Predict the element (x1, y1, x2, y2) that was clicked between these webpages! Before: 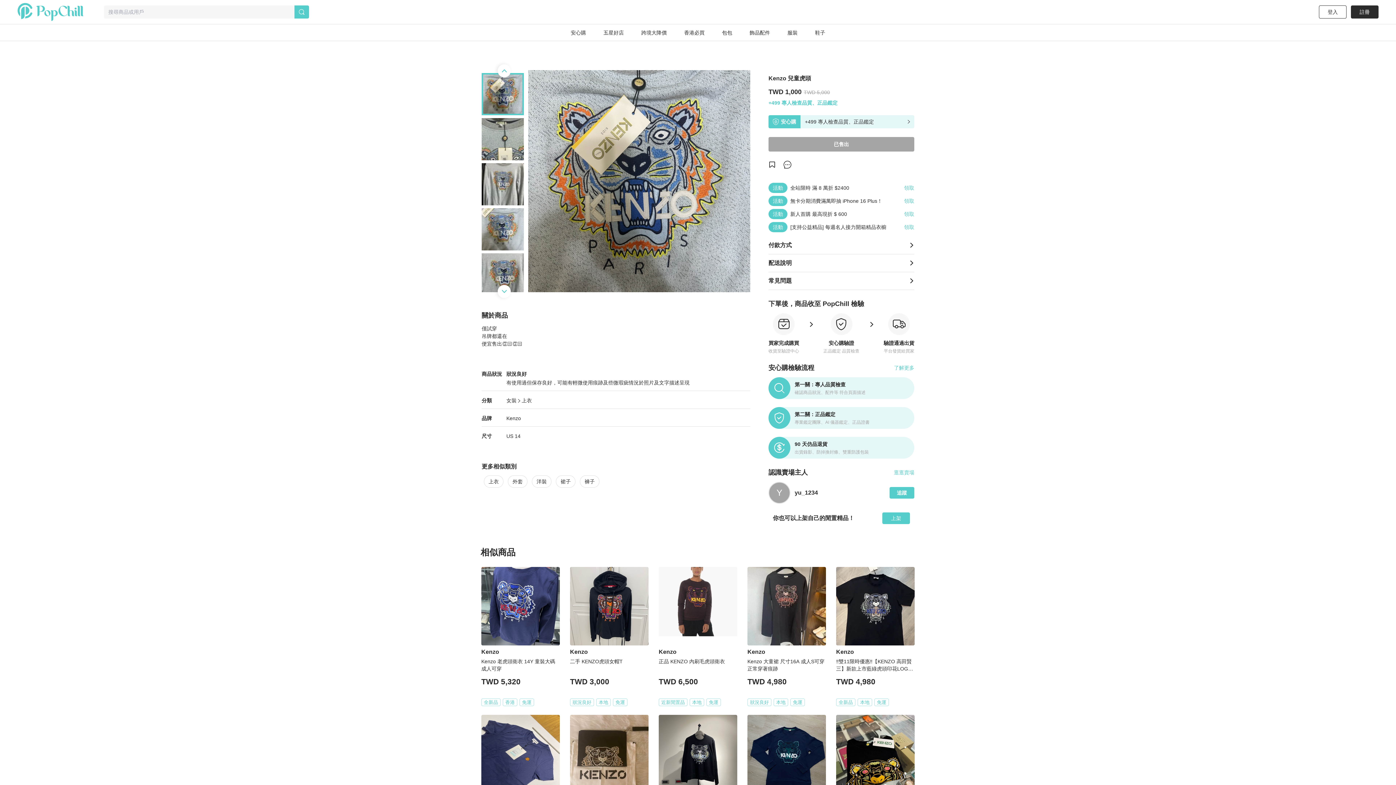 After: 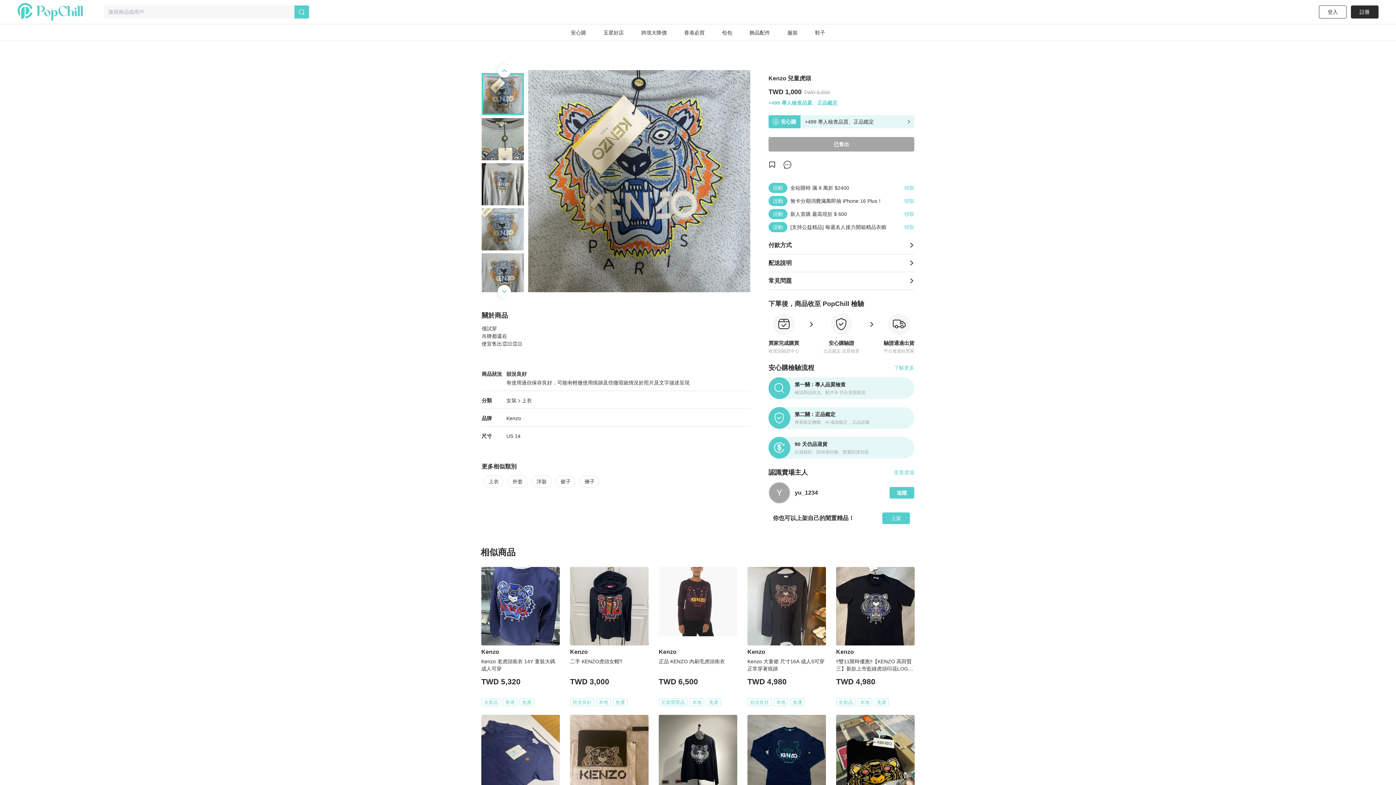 Action: bbox: (768, 209, 914, 219) label: 活動
新人首購 最高現折 $ 600
領取